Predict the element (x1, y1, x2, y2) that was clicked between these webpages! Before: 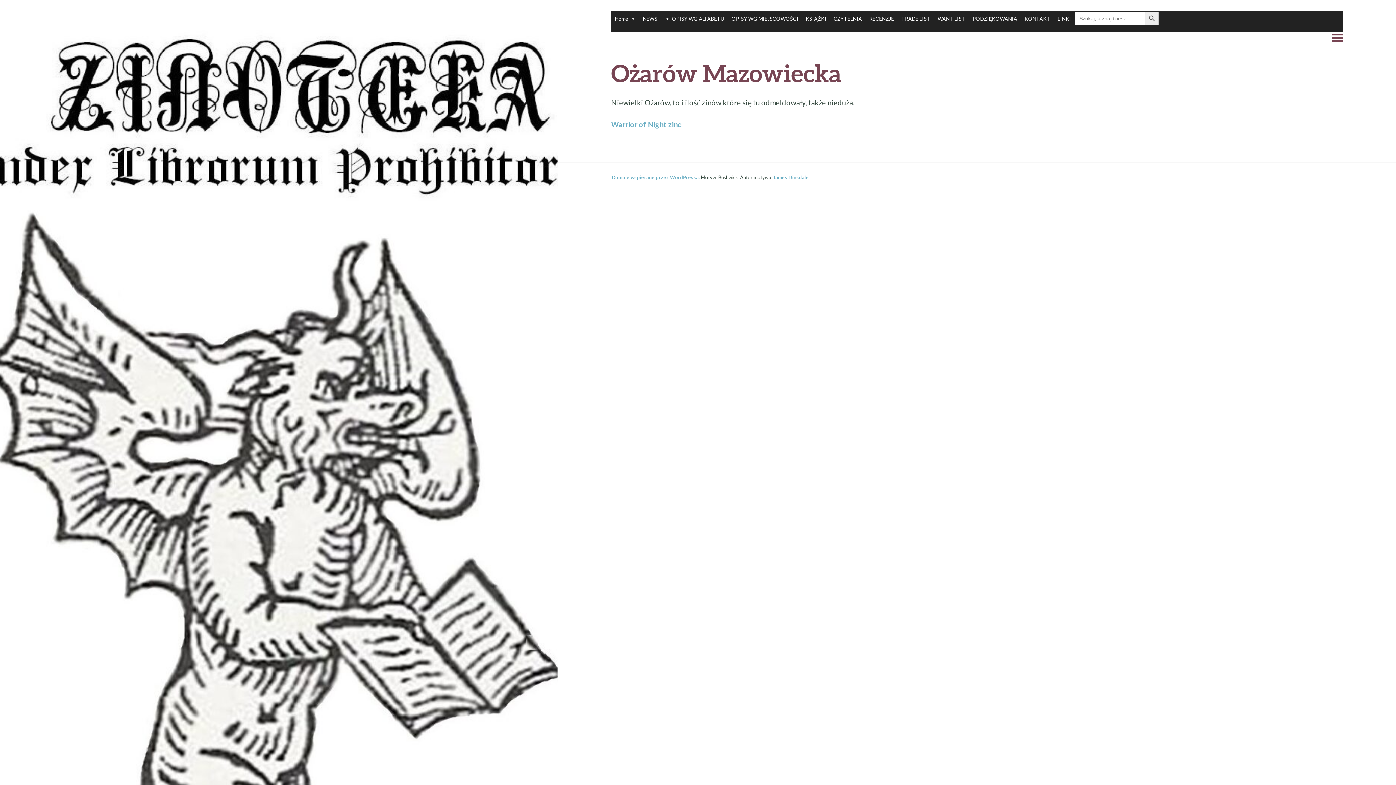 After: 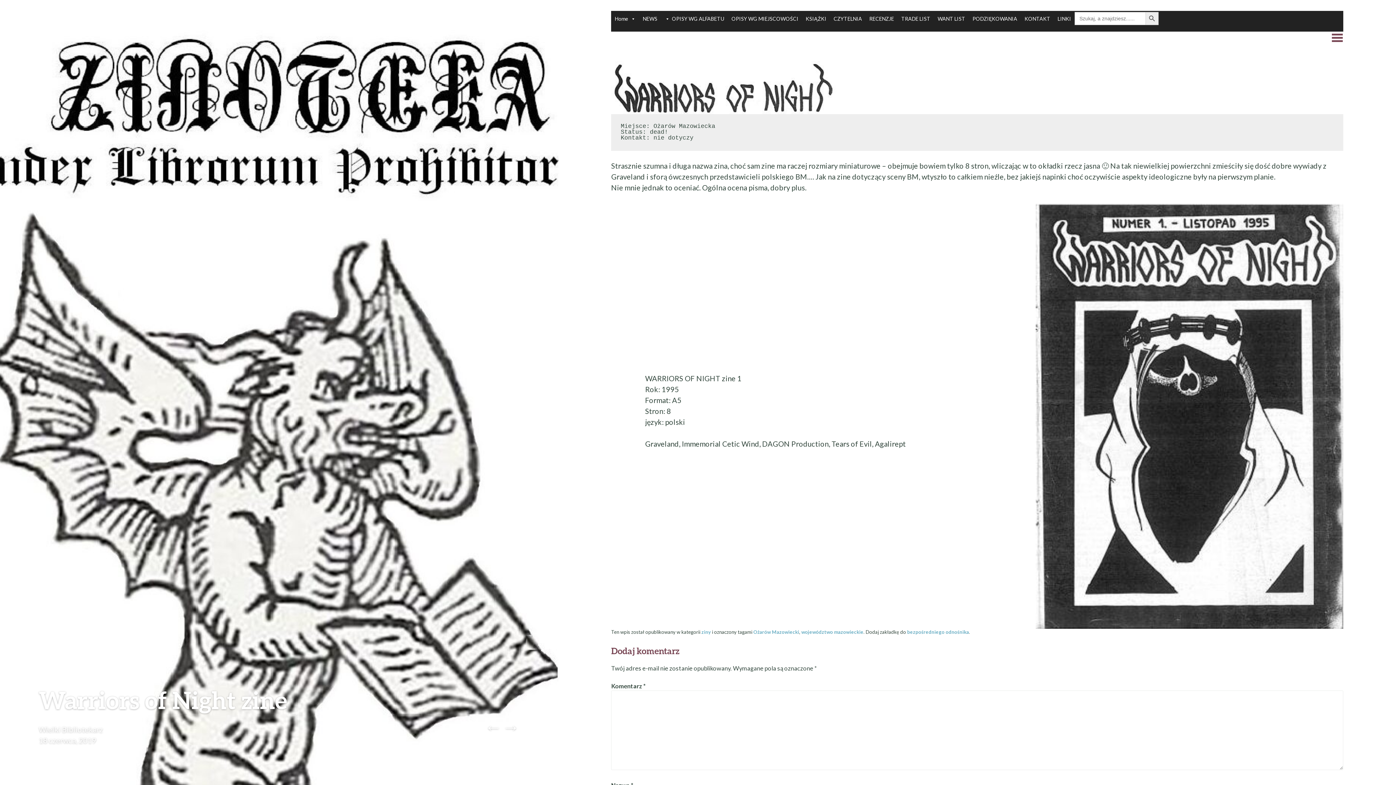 Action: label: Warrior of Night zine bbox: (611, 119, 681, 128)